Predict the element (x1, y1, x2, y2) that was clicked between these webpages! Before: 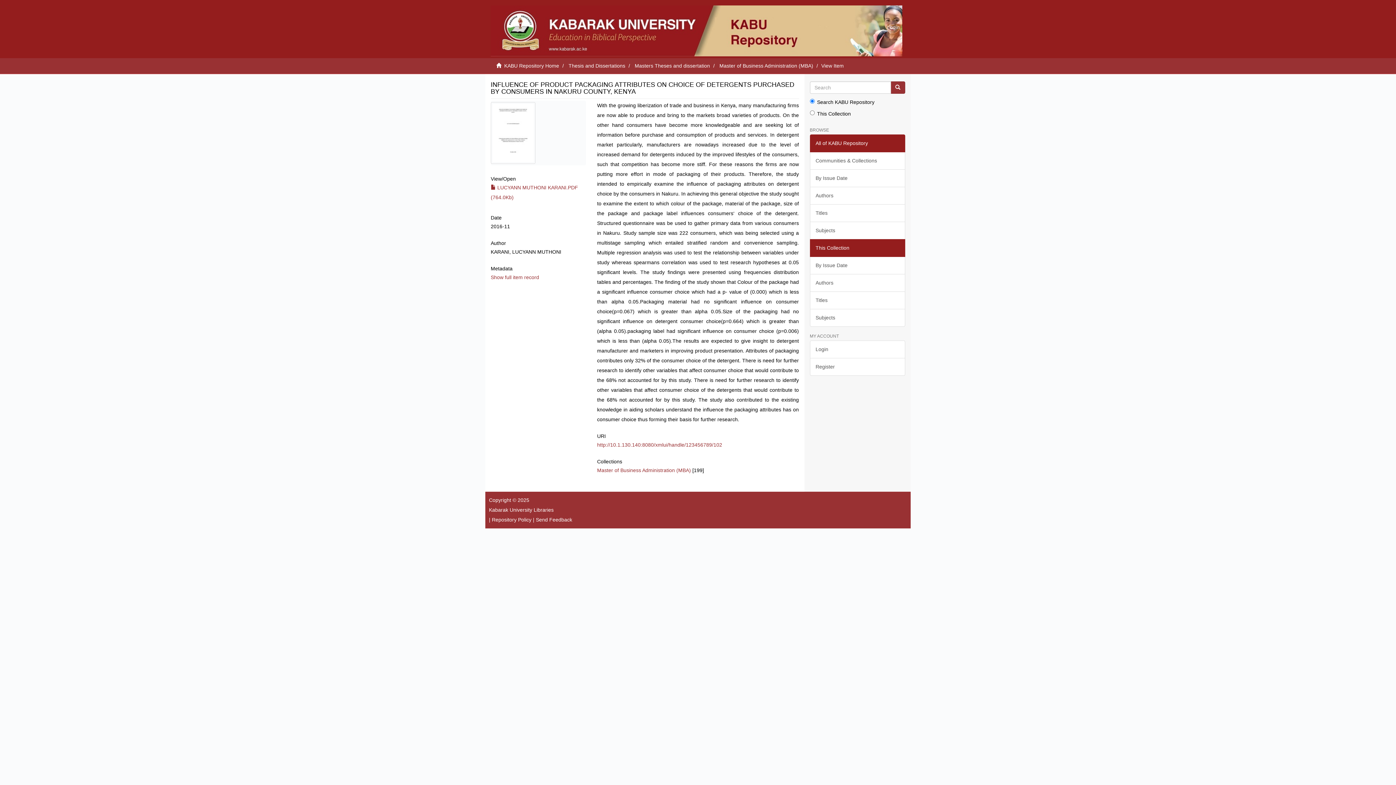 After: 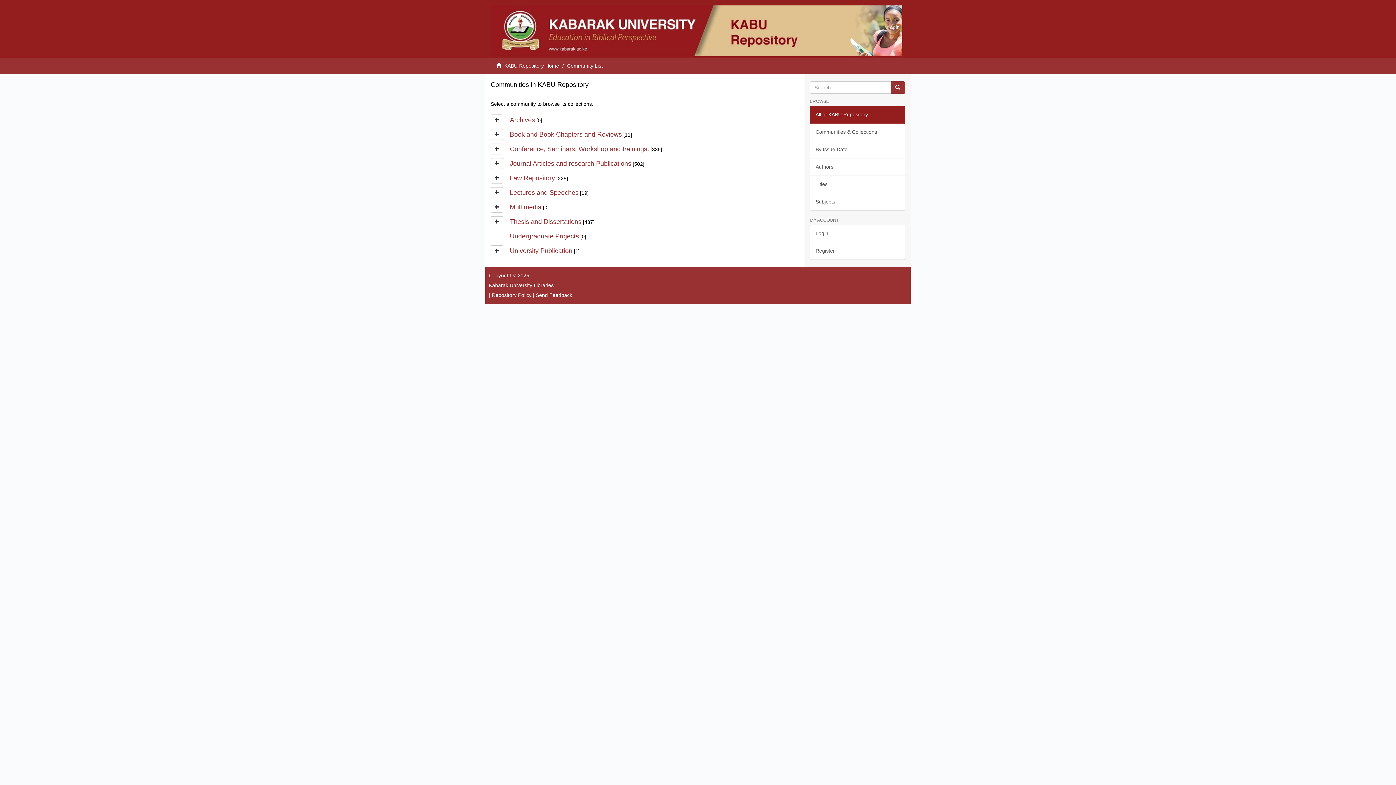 Action: bbox: (810, 152, 905, 169) label: Communities & Collections